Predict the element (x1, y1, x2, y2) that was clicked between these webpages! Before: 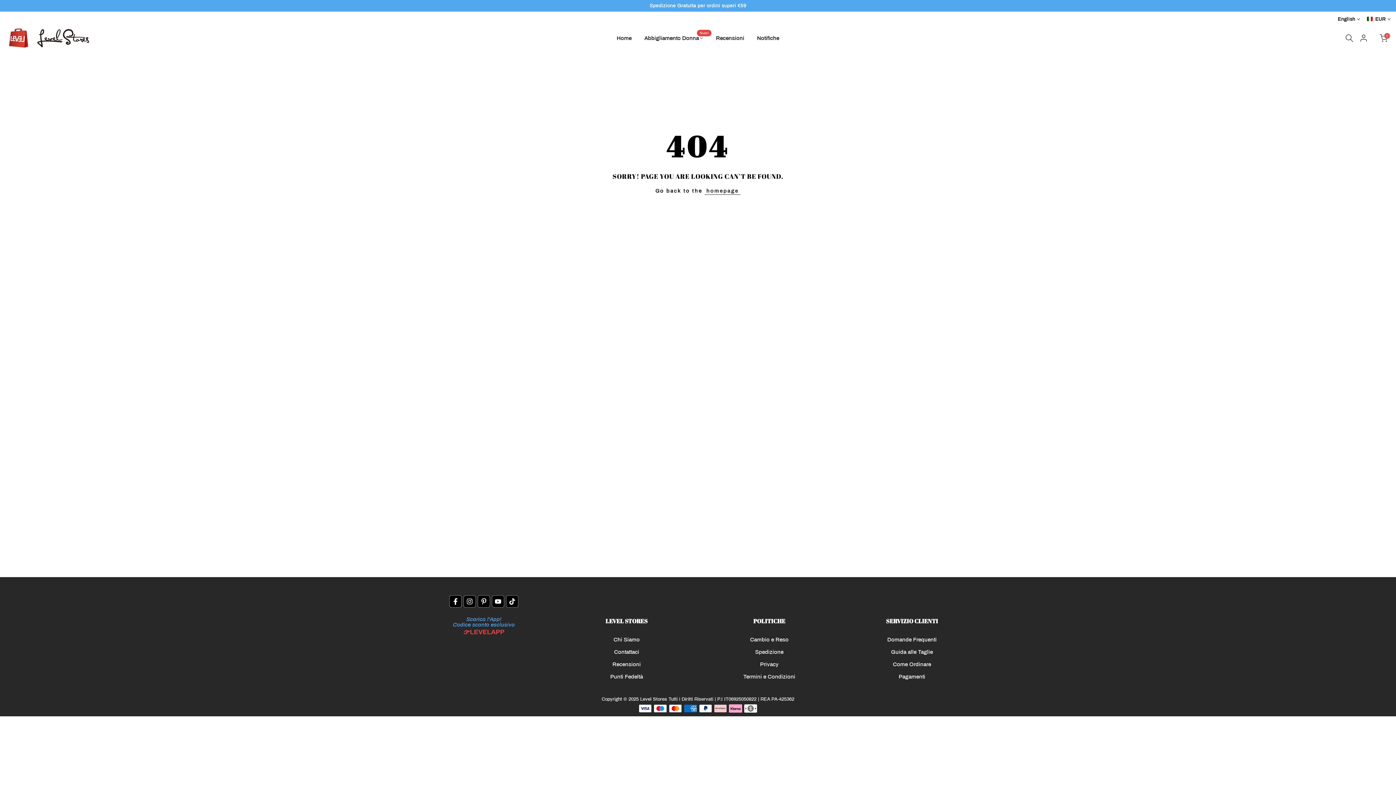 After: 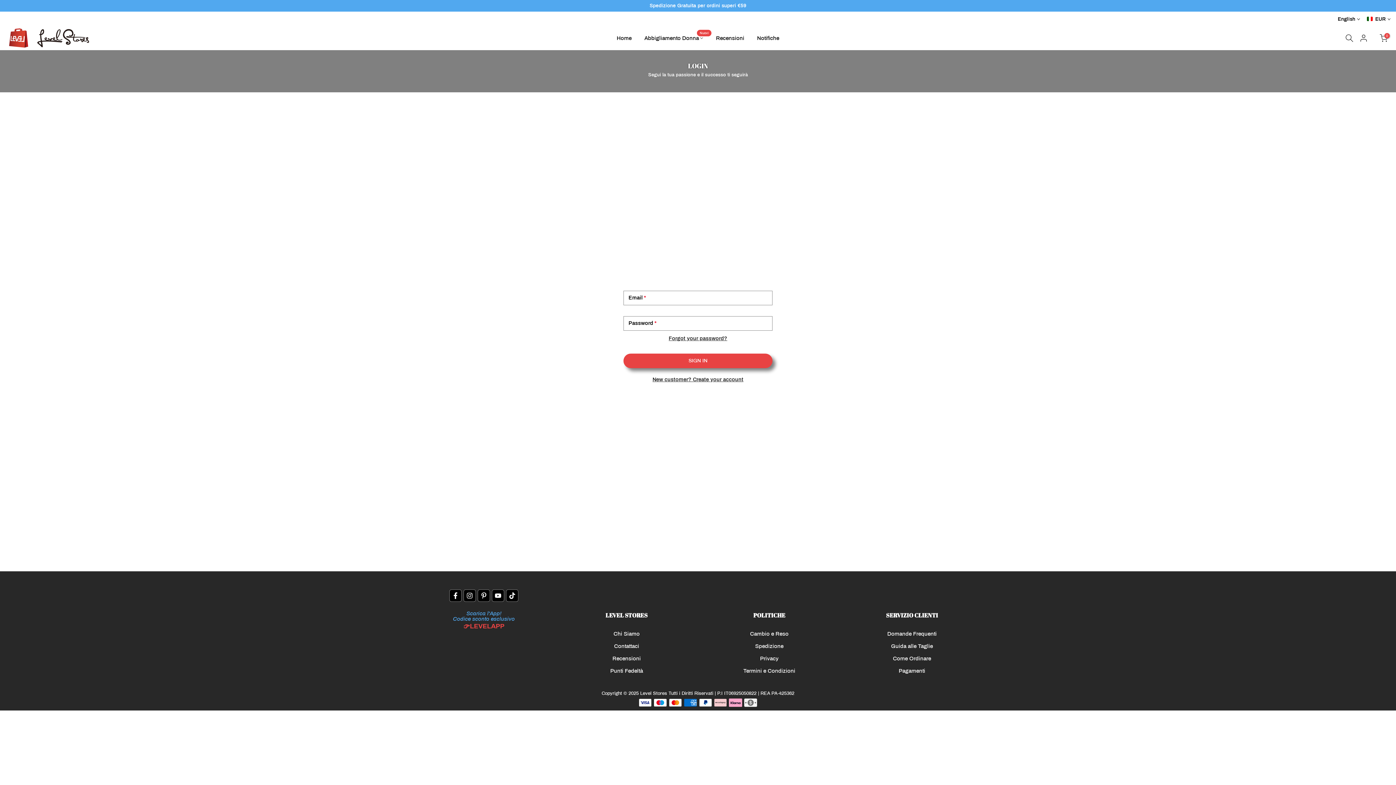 Action: bbox: (1359, 33, 1368, 42)